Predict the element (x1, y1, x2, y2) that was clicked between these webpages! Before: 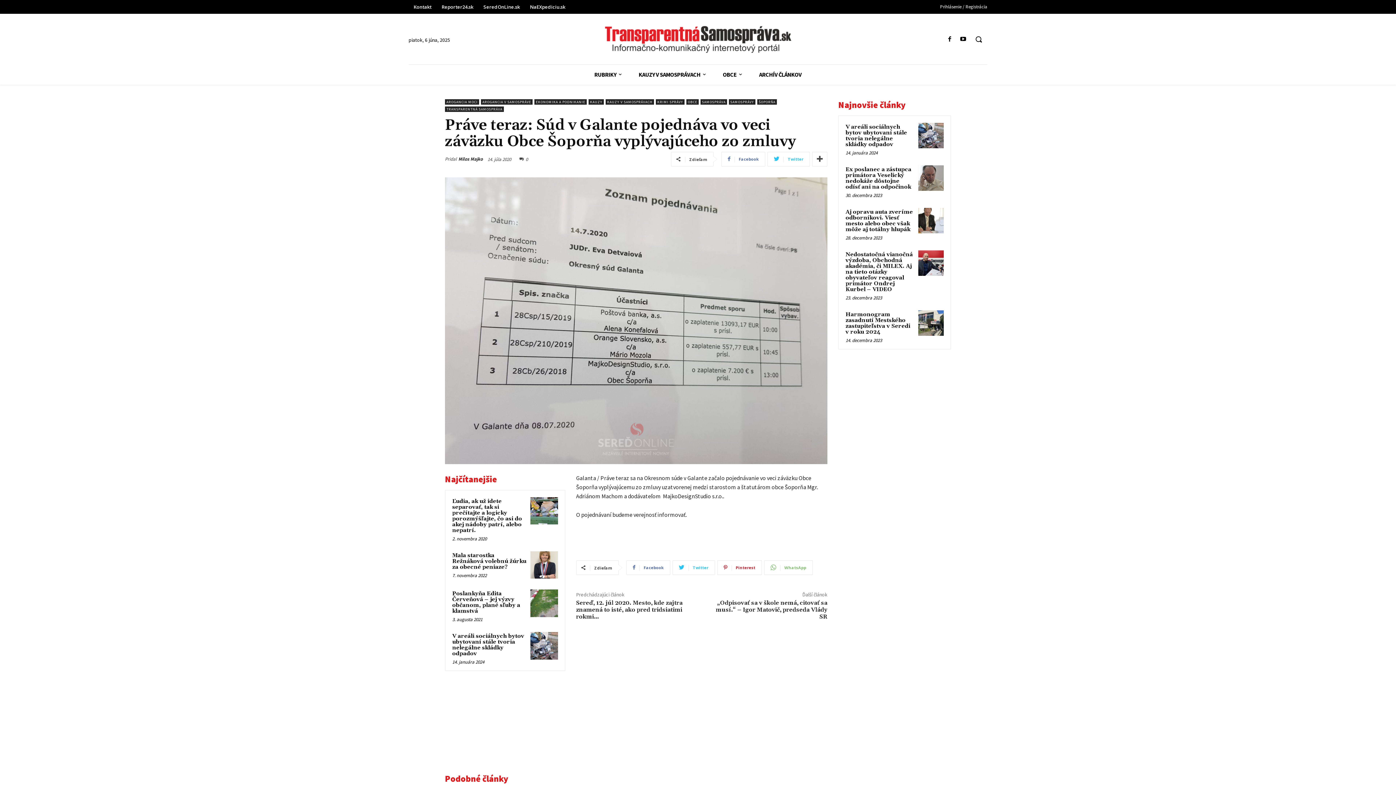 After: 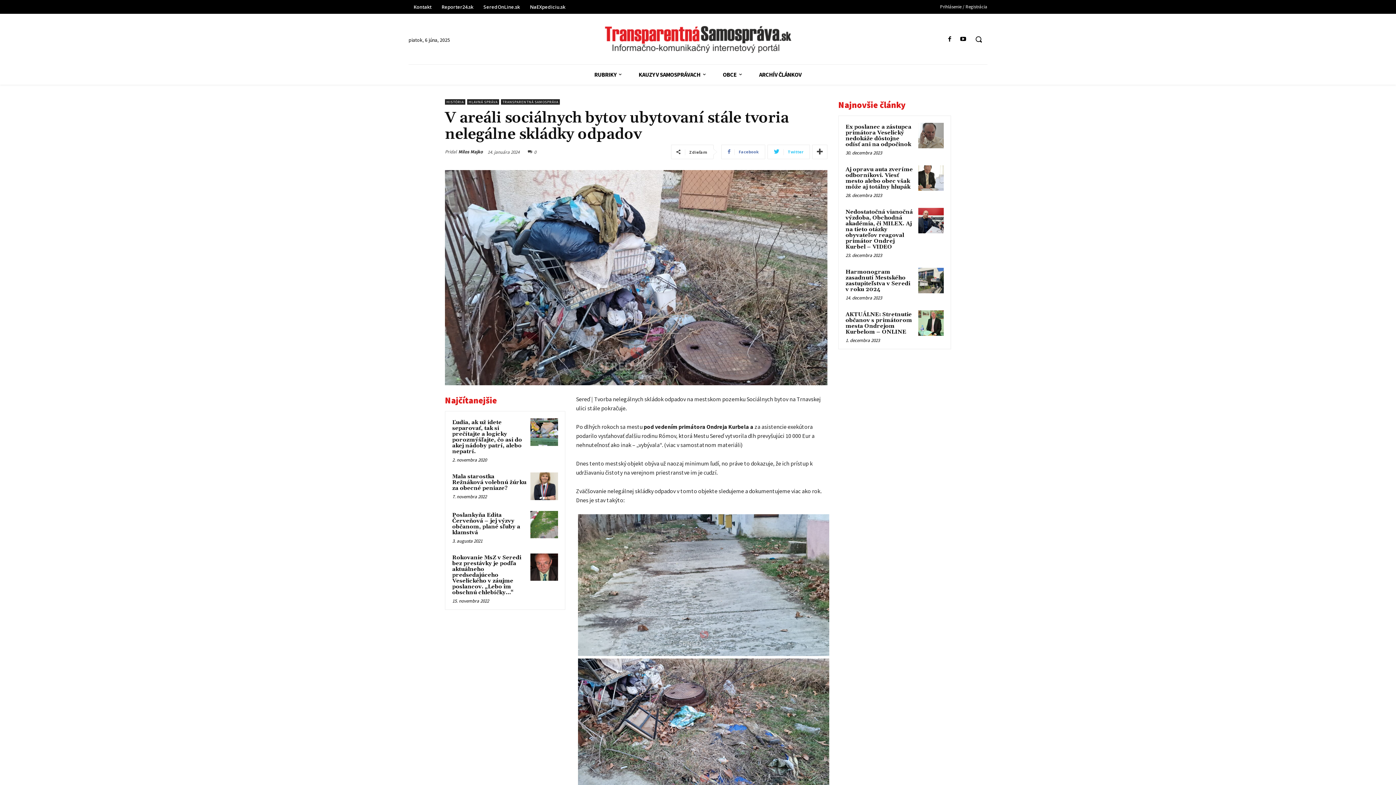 Action: bbox: (845, 123, 907, 147) label: V areáli sociálnych bytov ubytovaní stále tvoria nelegálne skládky odpadov